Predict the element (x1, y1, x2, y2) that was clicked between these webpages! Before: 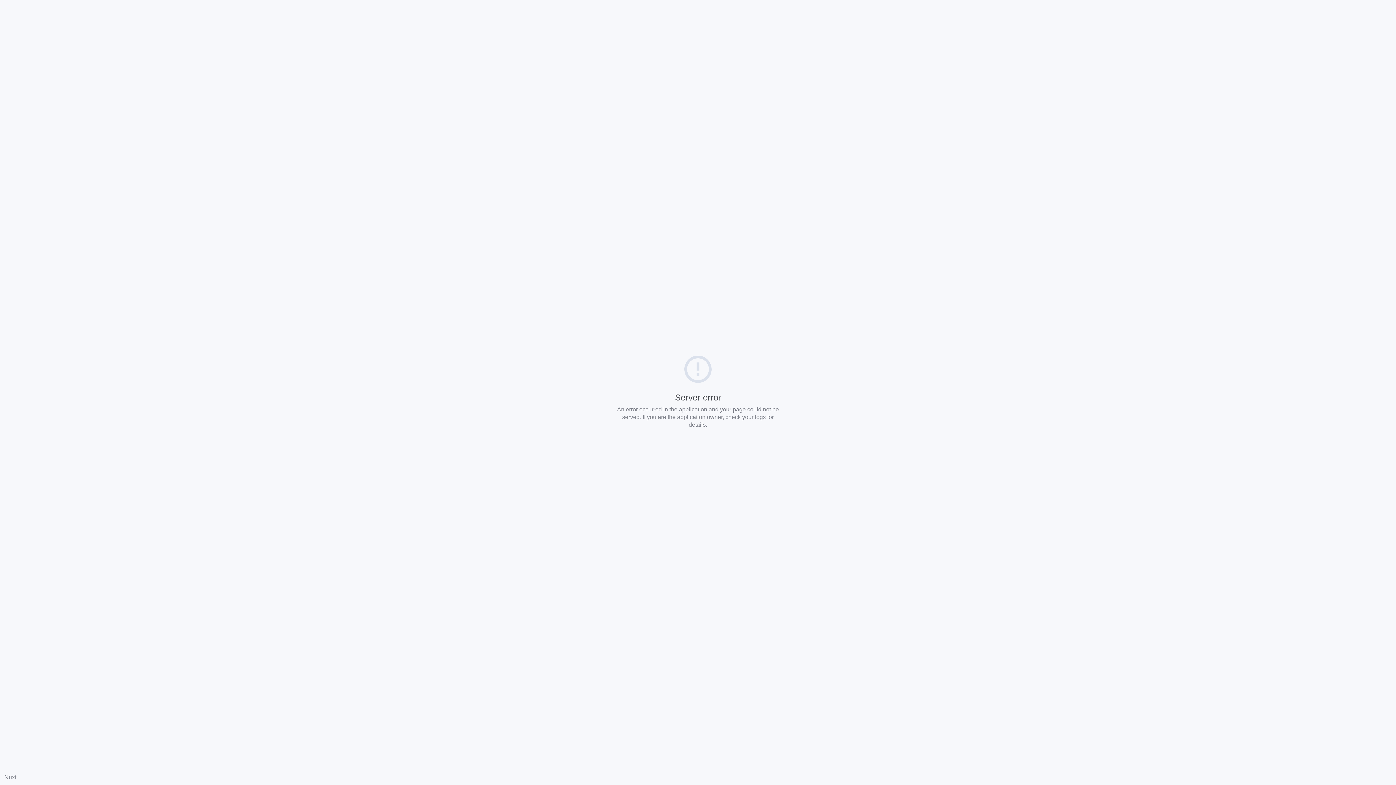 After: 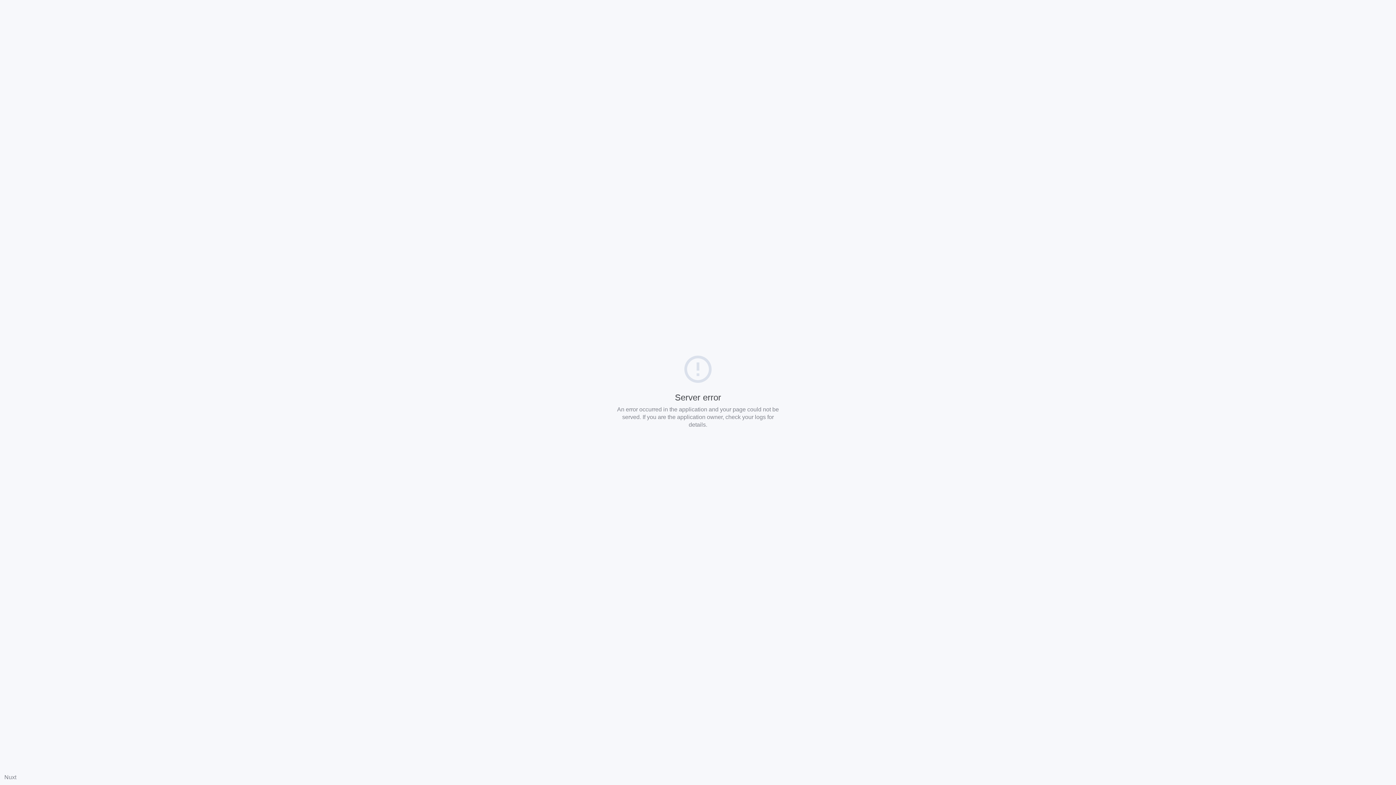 Action: label: Nuxt bbox: (4, 774, 16, 780)